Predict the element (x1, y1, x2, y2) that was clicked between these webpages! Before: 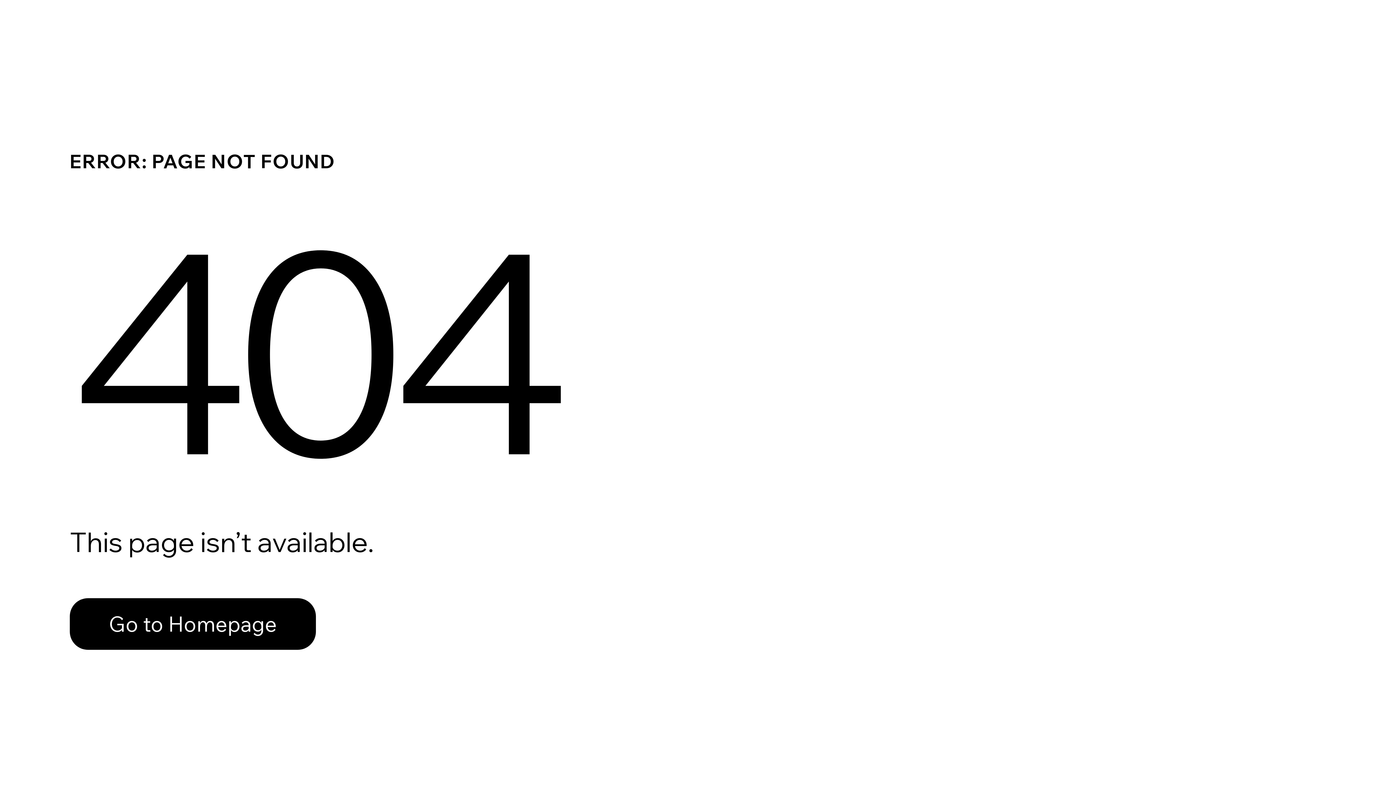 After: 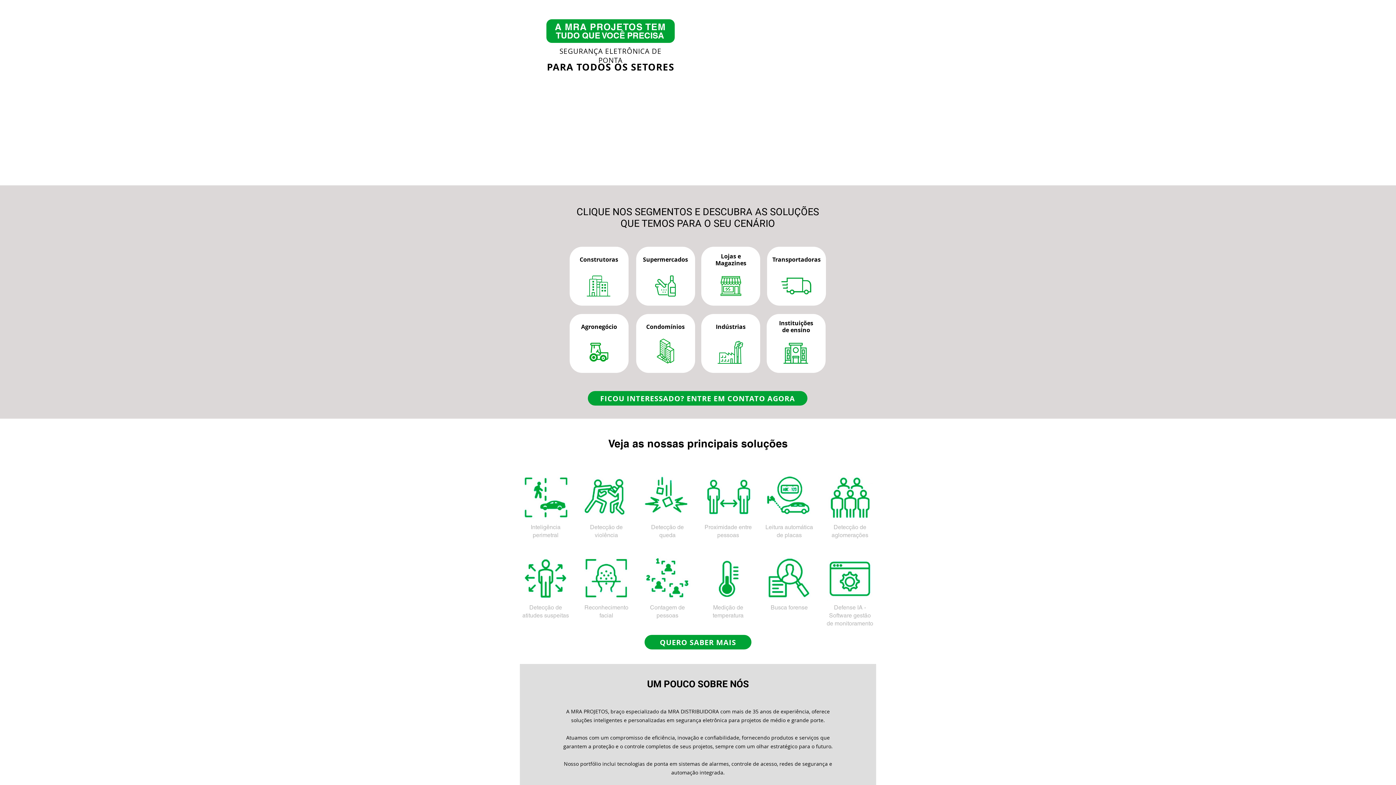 Action: label: Go to Homepage bbox: (69, 582, 768, 659)